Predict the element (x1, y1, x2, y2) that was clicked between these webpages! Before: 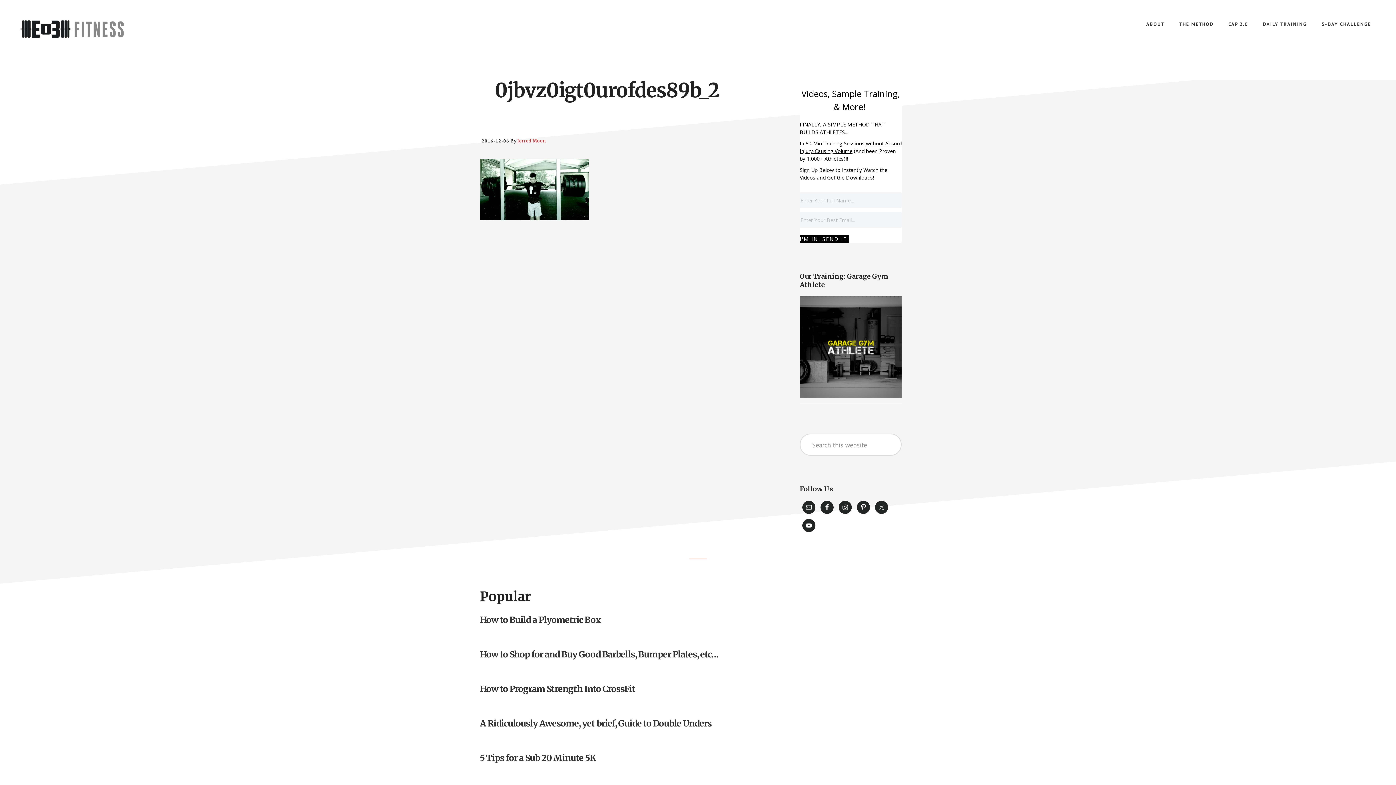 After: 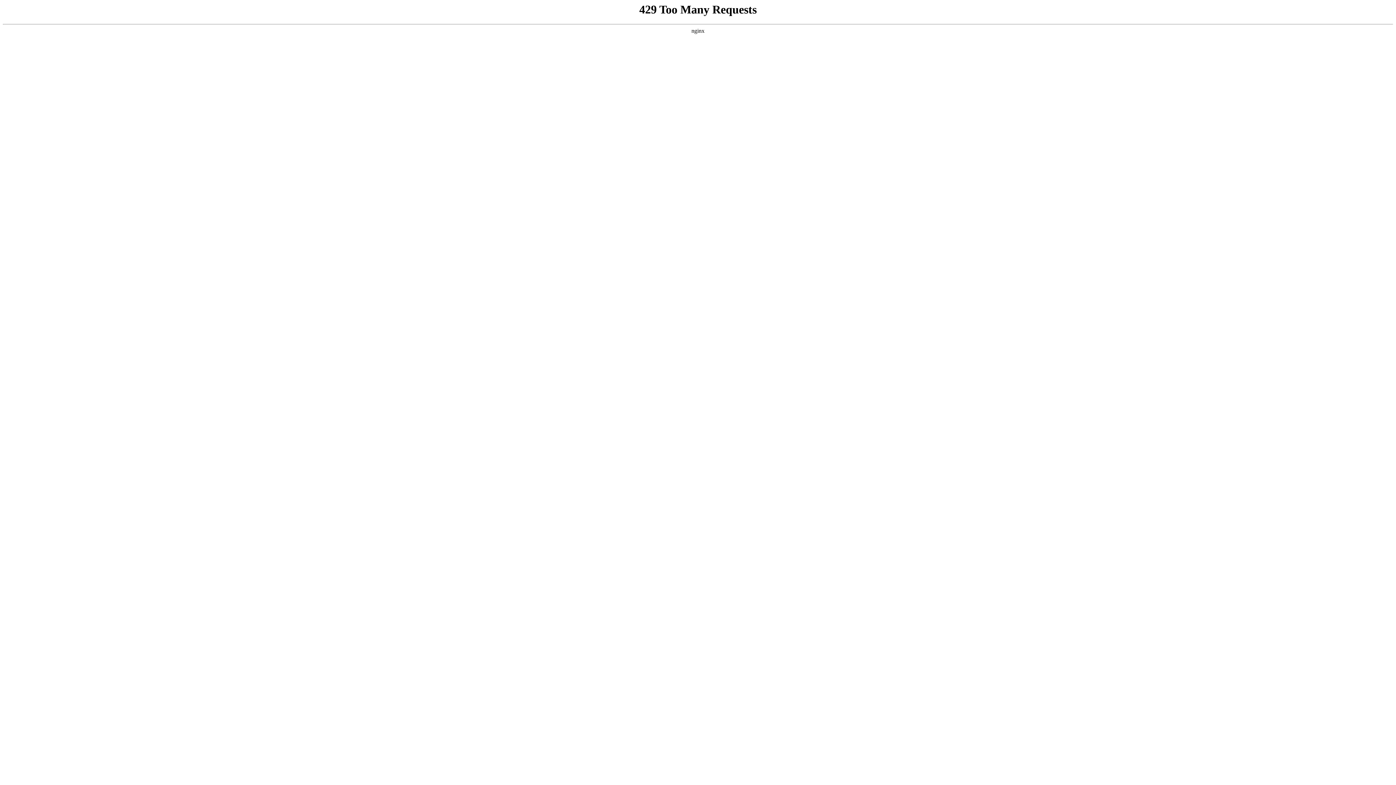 Action: bbox: (480, 683, 635, 694) label: How to Program Strength Into CrossFit